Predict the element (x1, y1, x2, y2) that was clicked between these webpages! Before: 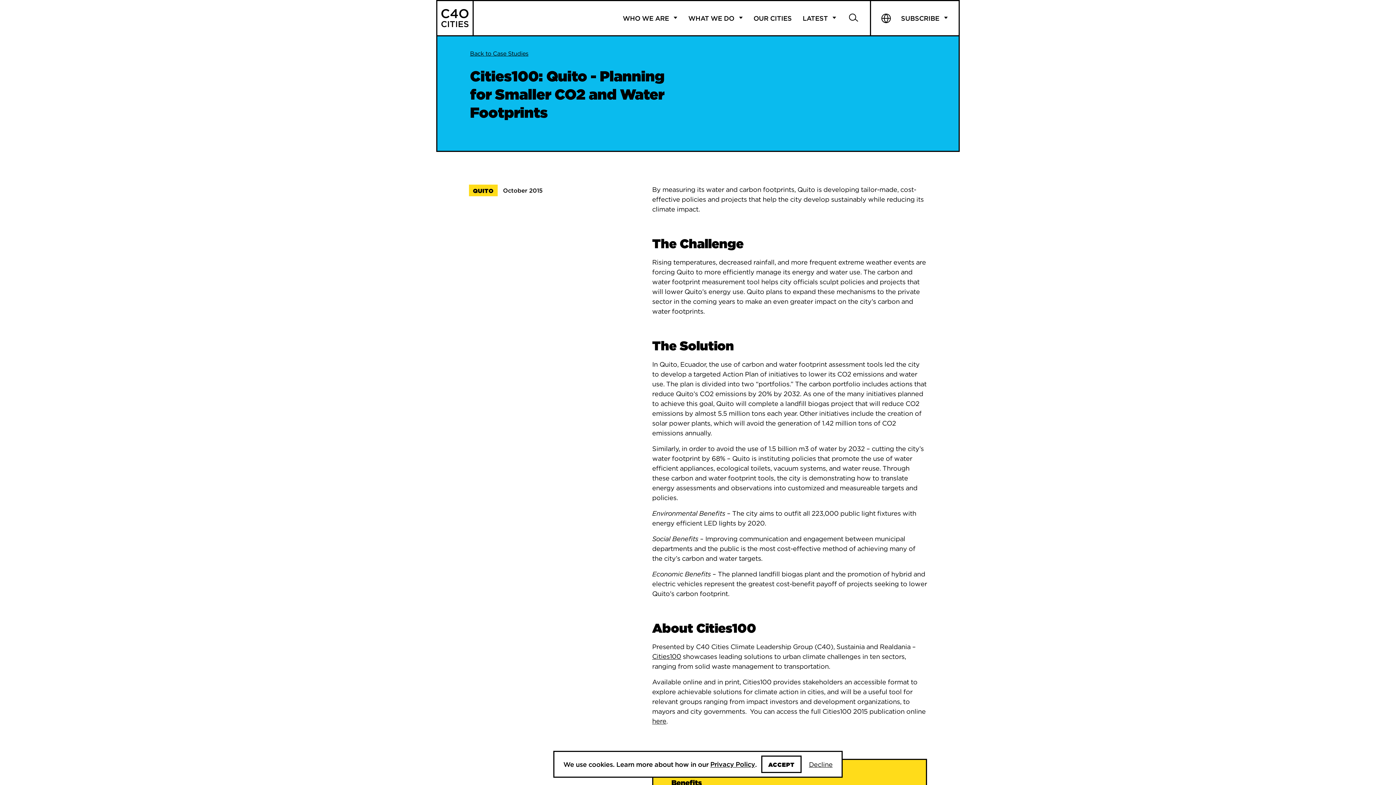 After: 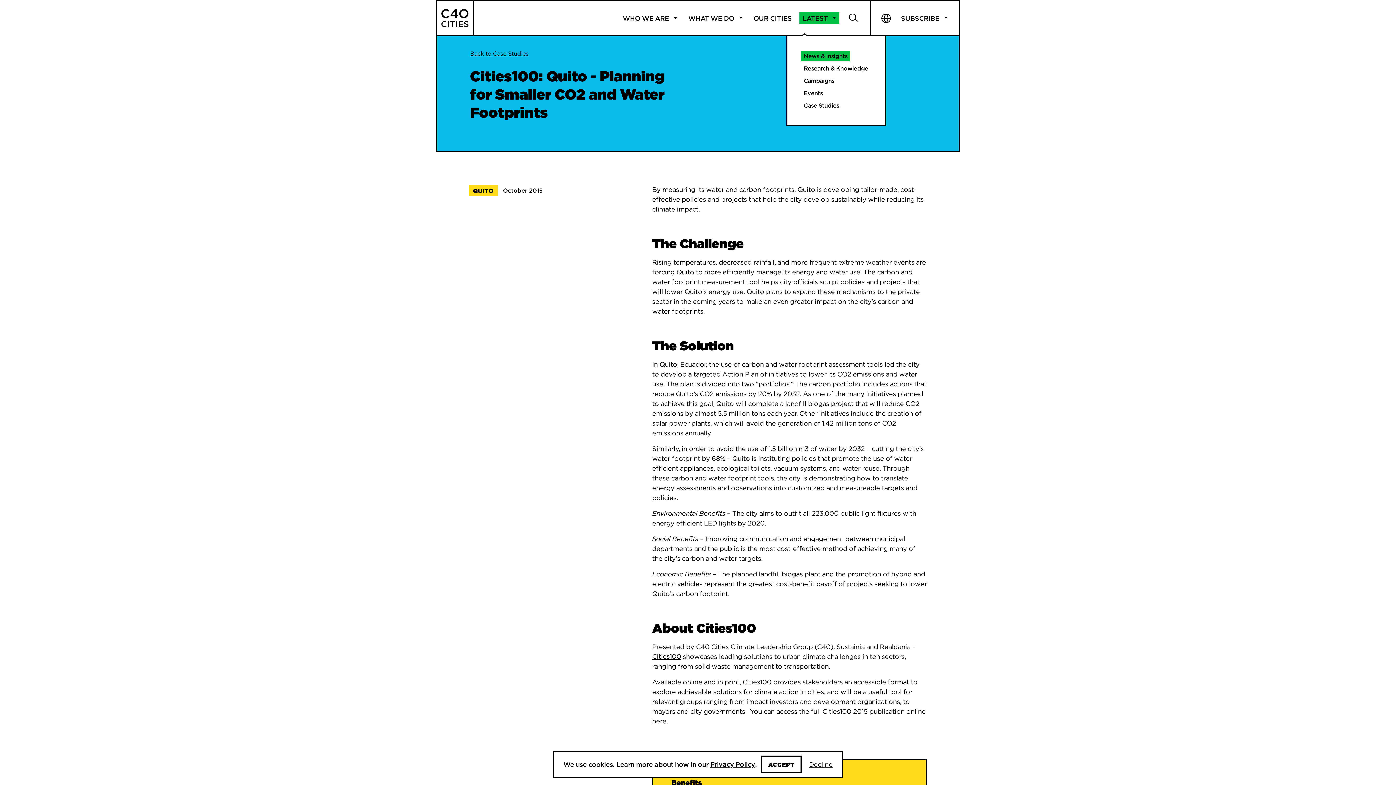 Action: bbox: (799, 12, 839, 24) label: LATEST